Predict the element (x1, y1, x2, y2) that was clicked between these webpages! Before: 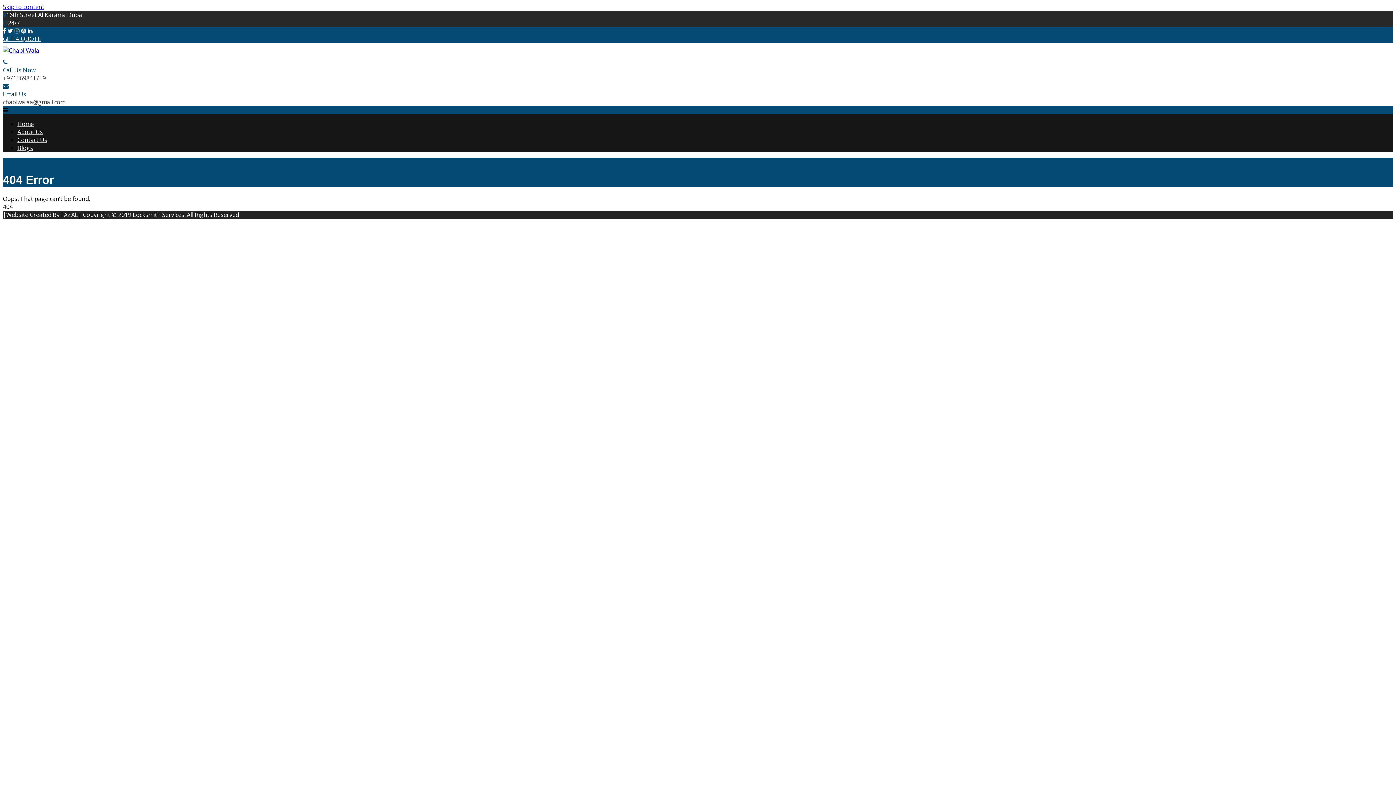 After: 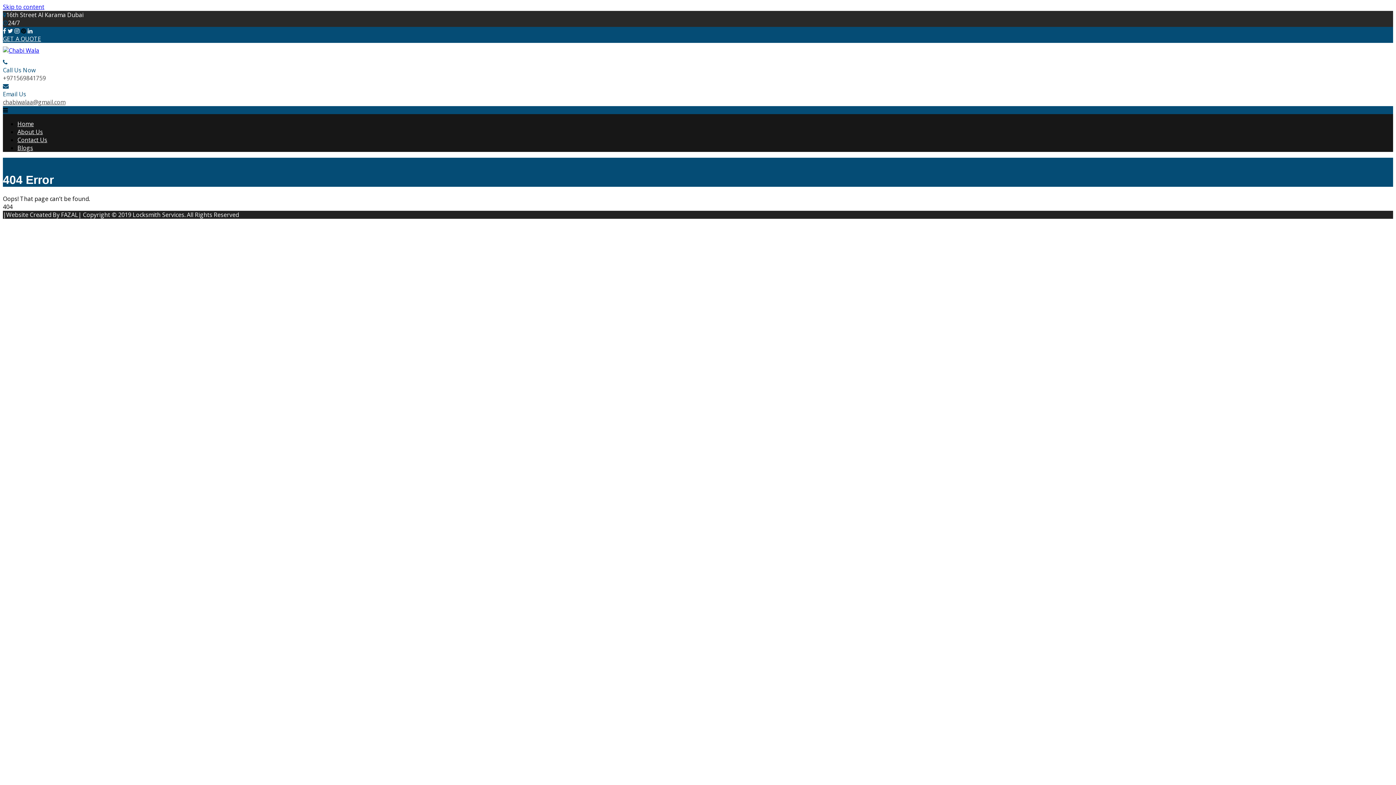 Action: bbox: (21, 26, 26, 34)